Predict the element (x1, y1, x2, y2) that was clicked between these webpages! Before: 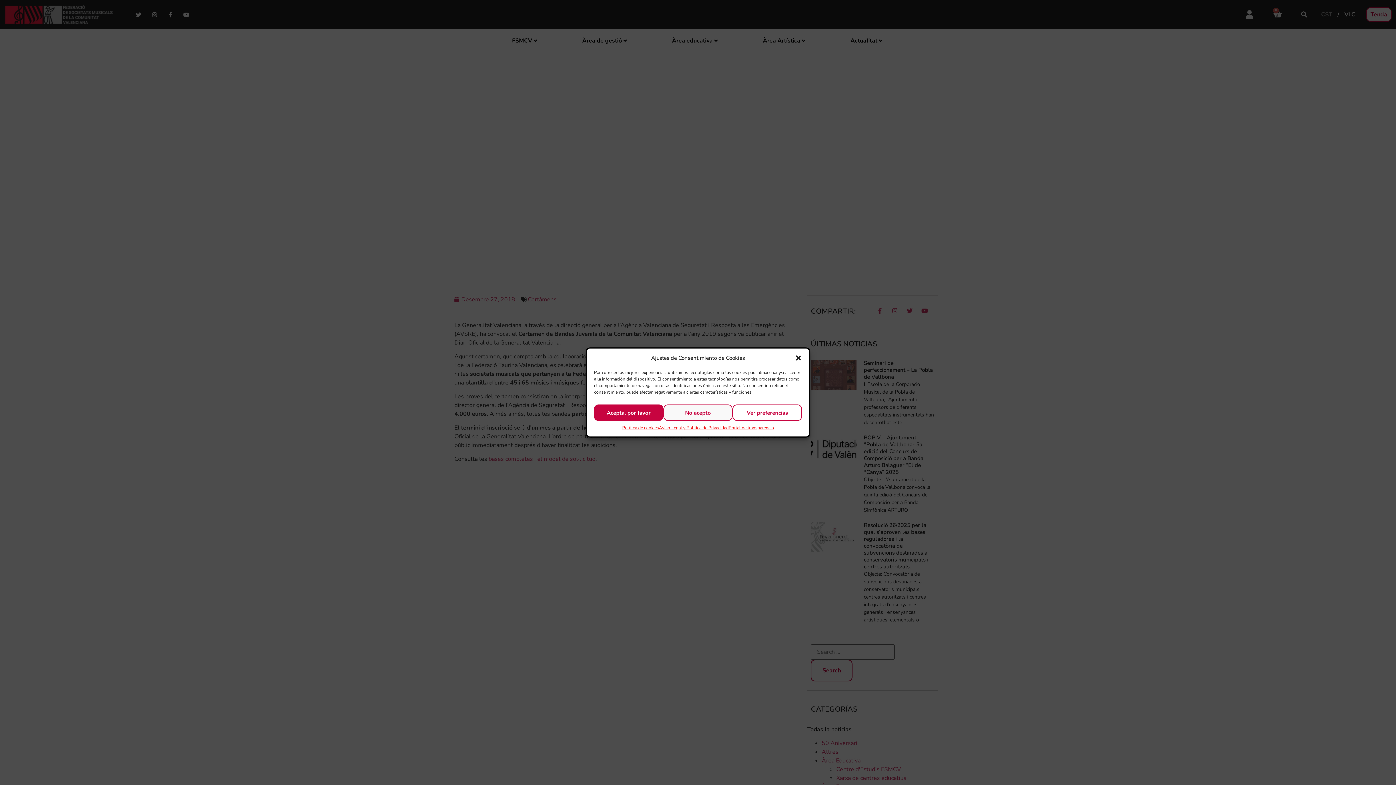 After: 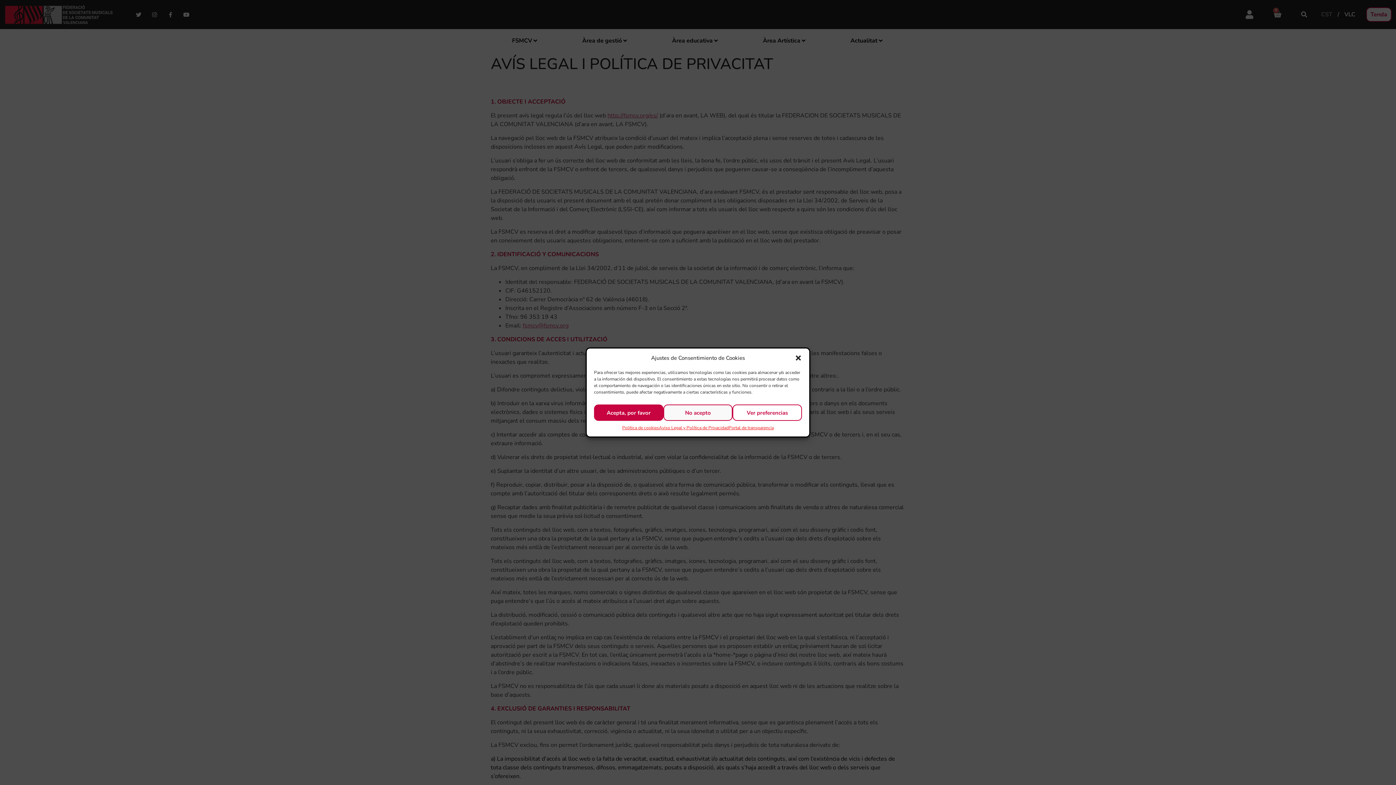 Action: label: Aviso Legal y Política de Privacidad bbox: (659, 424, 728, 431)